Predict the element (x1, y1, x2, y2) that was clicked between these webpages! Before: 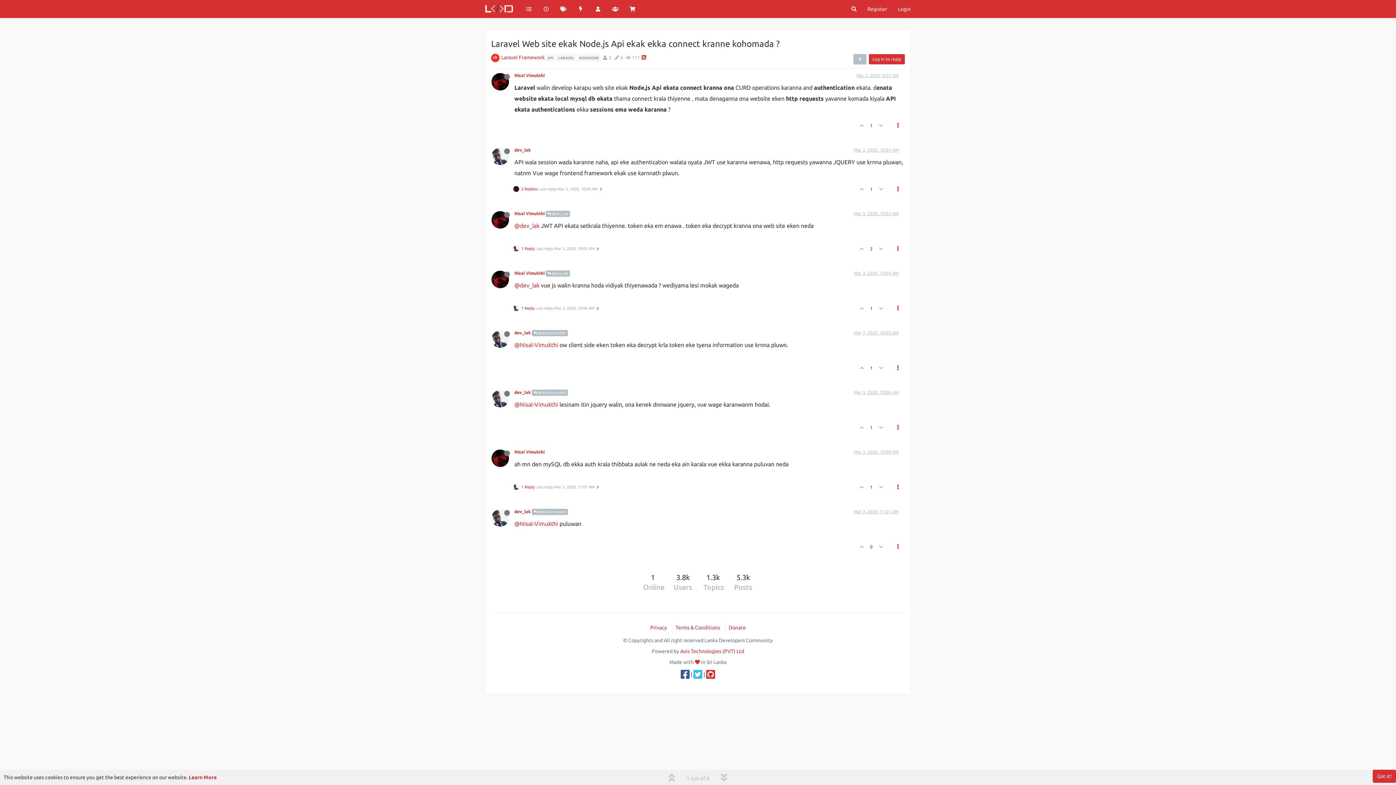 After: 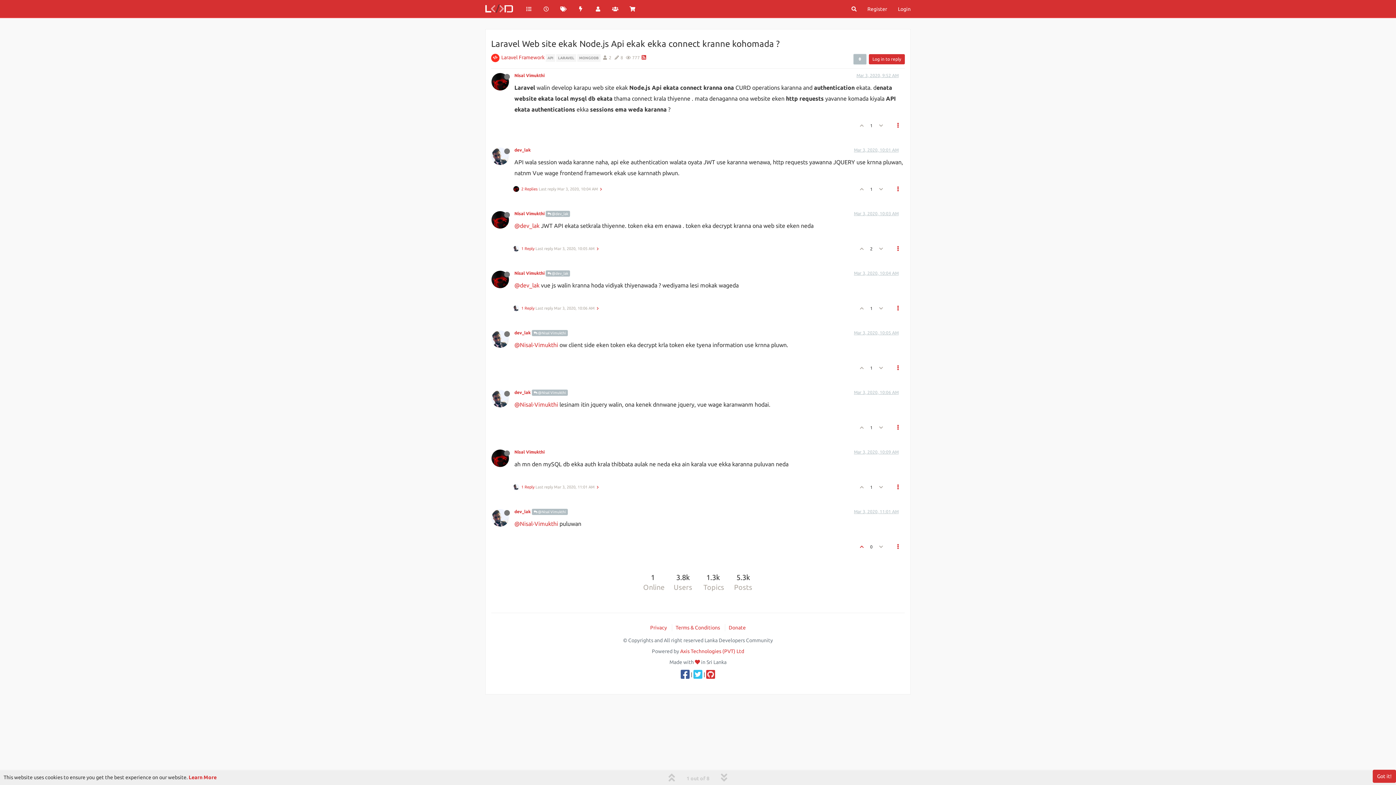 Action: bbox: (856, 540, 867, 553)